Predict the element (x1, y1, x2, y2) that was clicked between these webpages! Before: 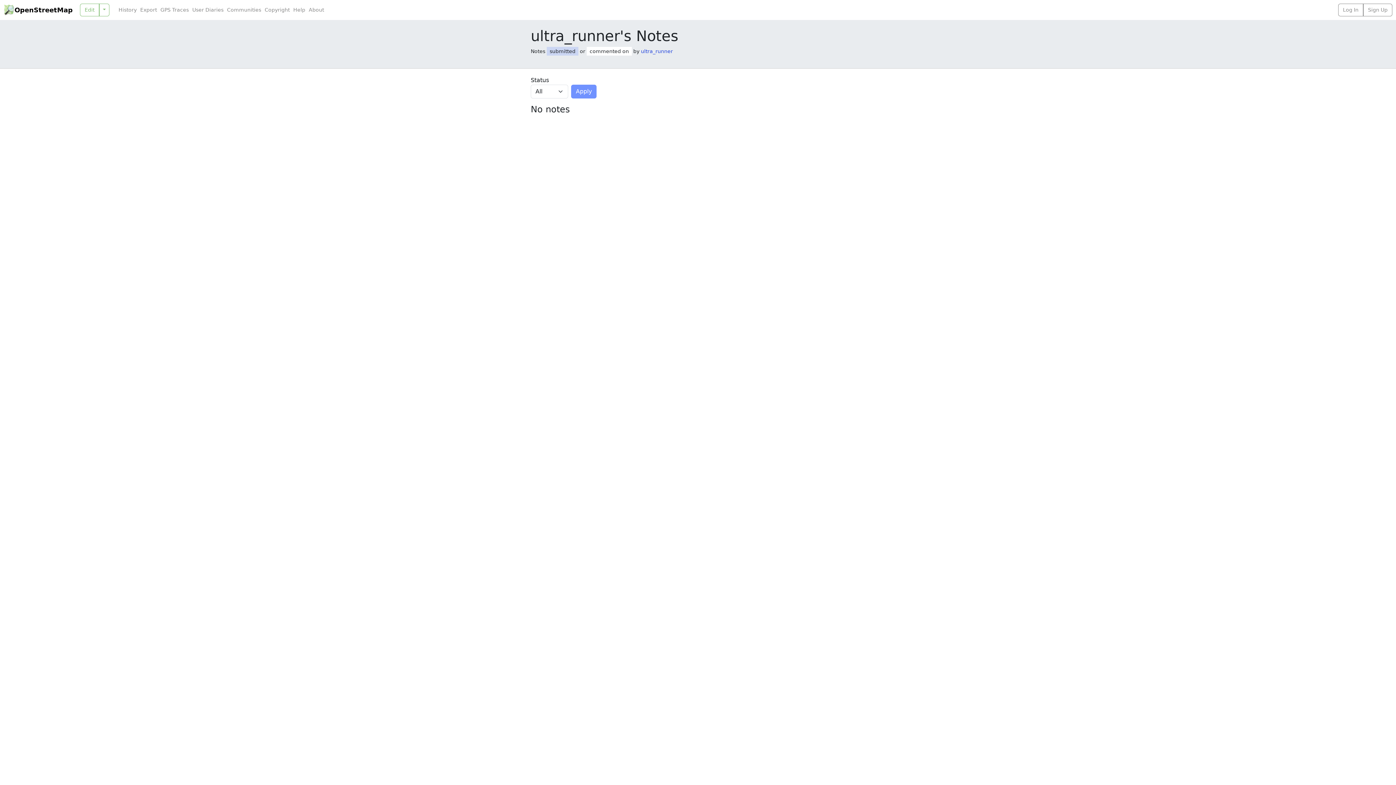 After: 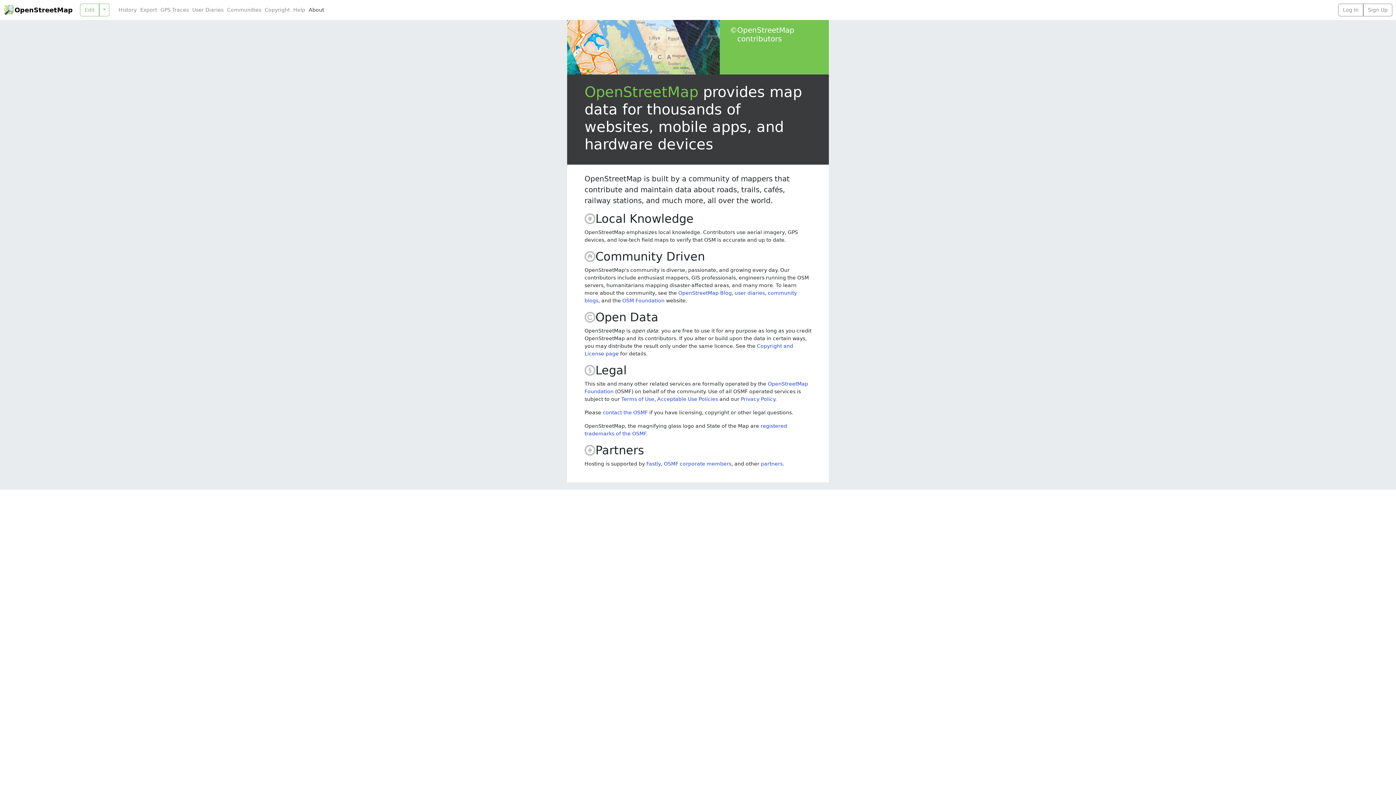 Action: label: About bbox: (307, 6, 325, 13)